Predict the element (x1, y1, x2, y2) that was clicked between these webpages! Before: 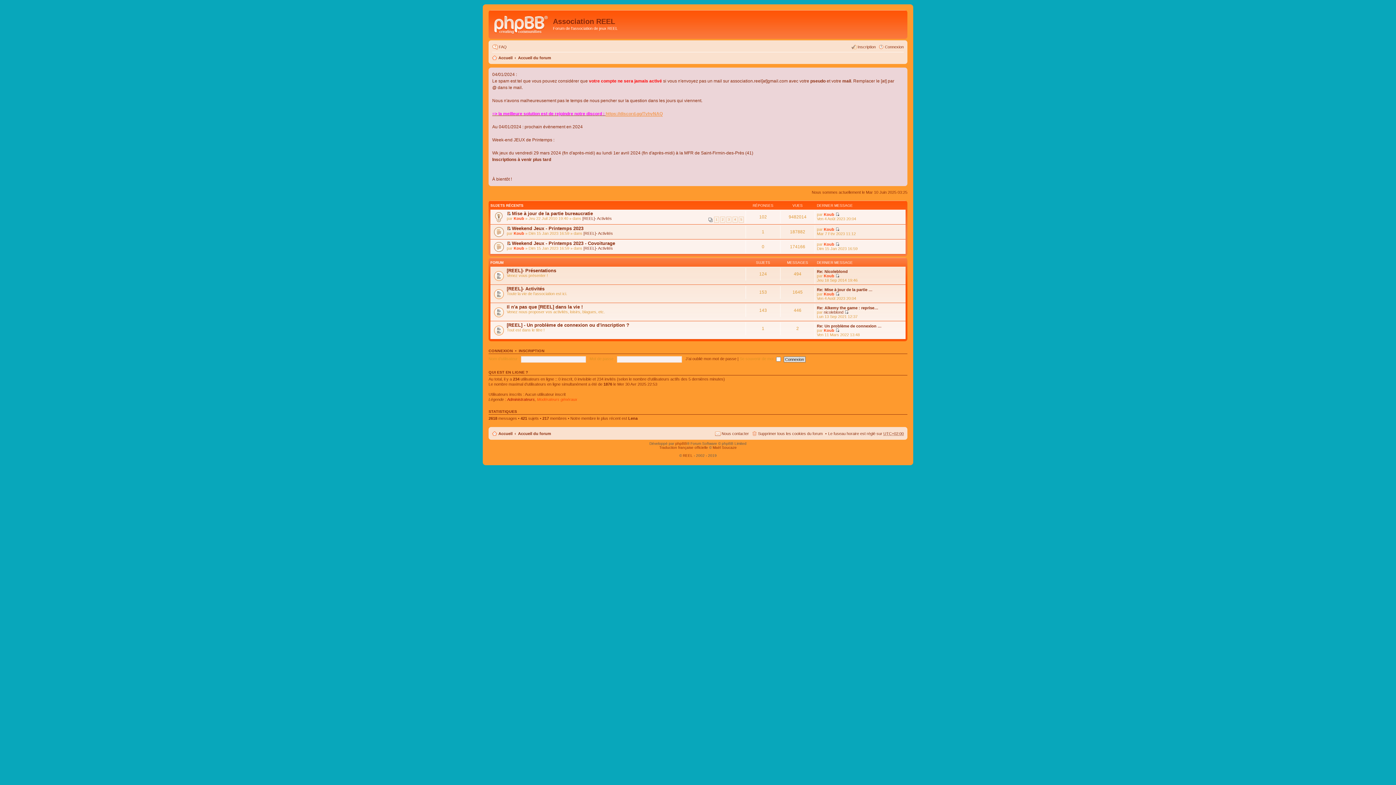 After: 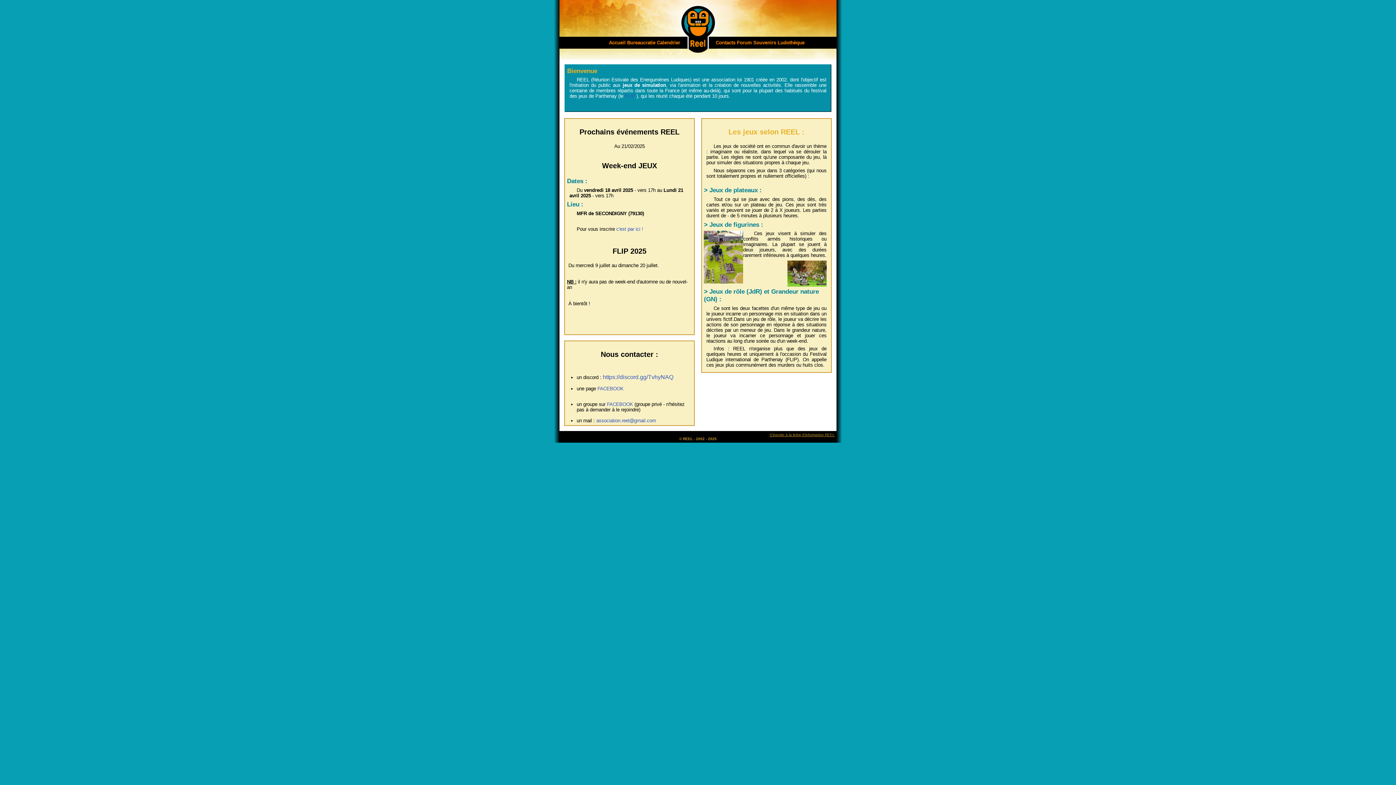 Action: bbox: (490, 12, 553, 35)